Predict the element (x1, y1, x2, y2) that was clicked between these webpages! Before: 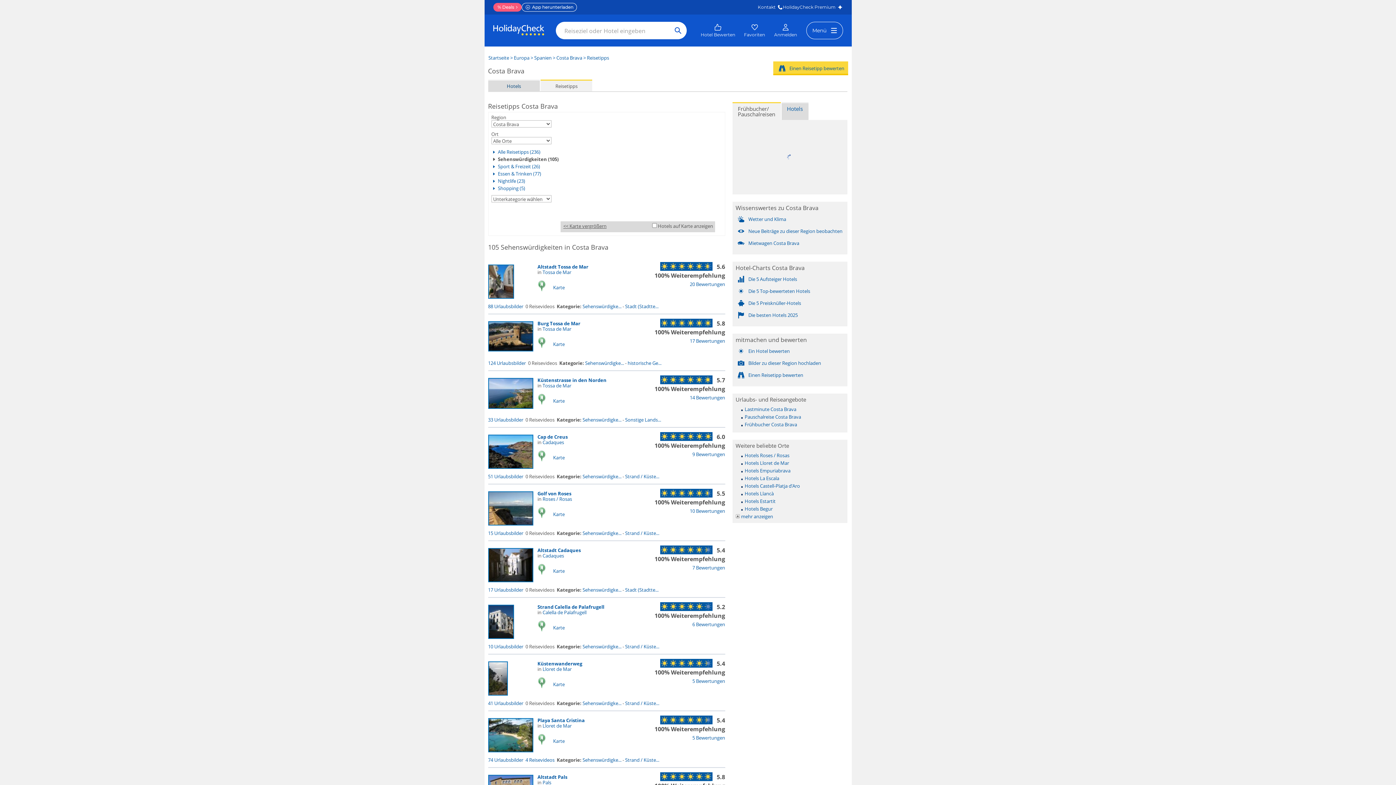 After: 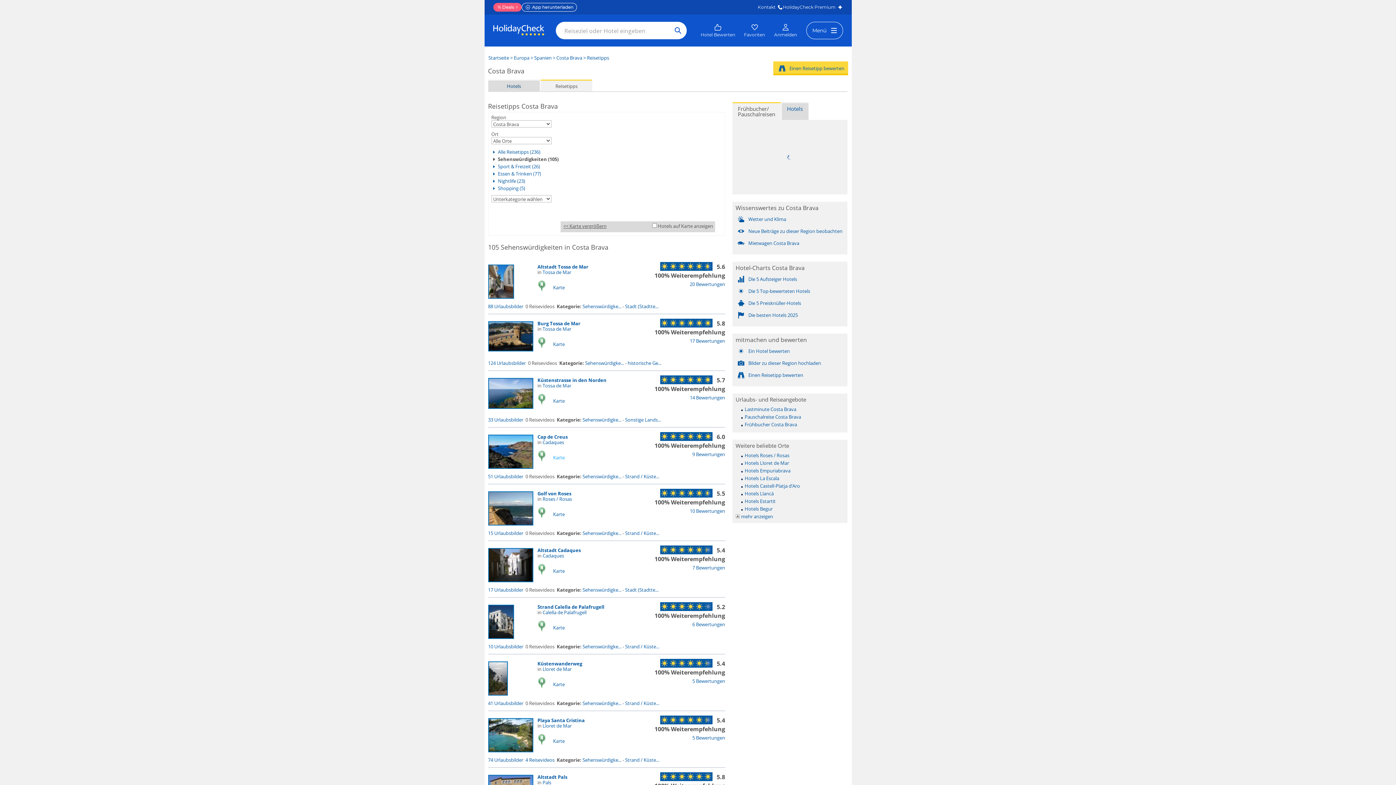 Action: bbox: (553, 454, 564, 461) label: Karte